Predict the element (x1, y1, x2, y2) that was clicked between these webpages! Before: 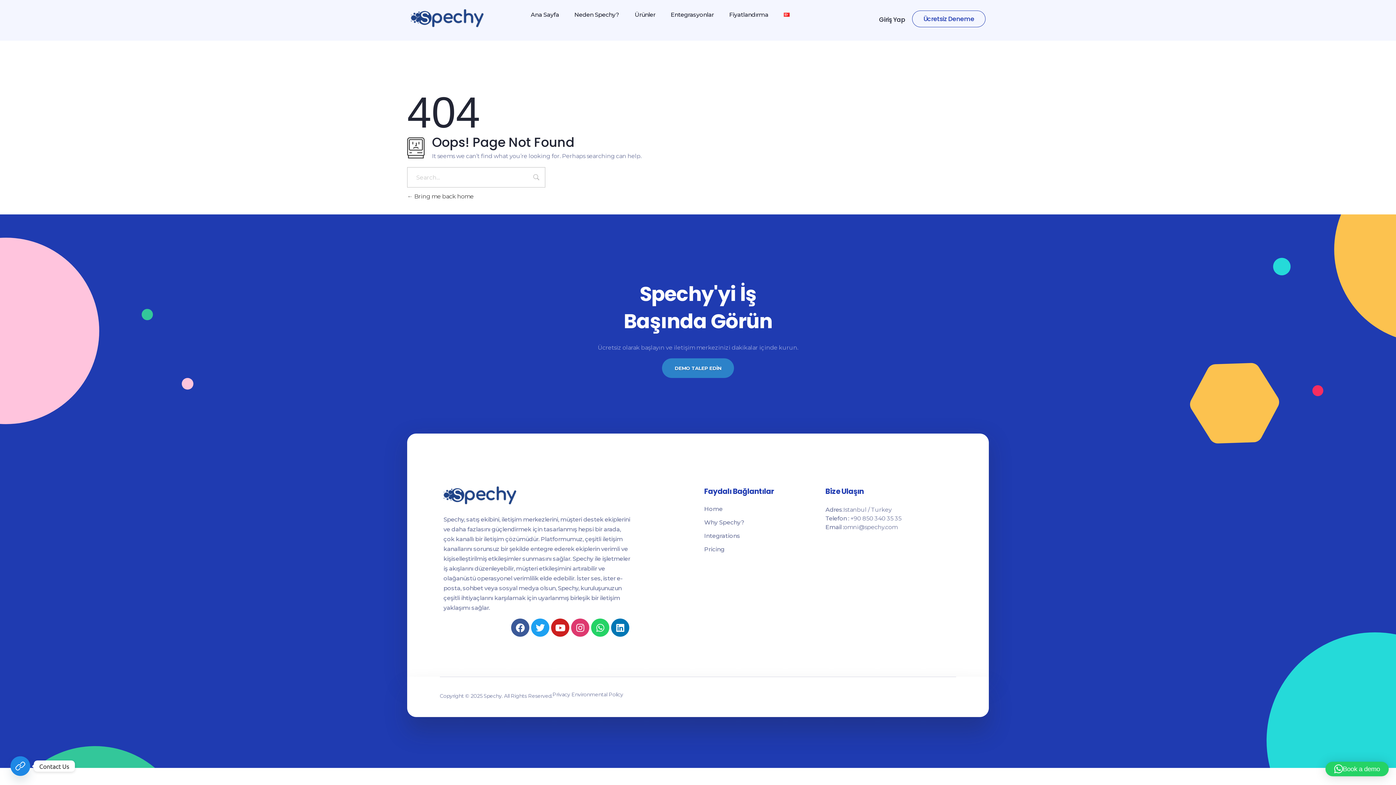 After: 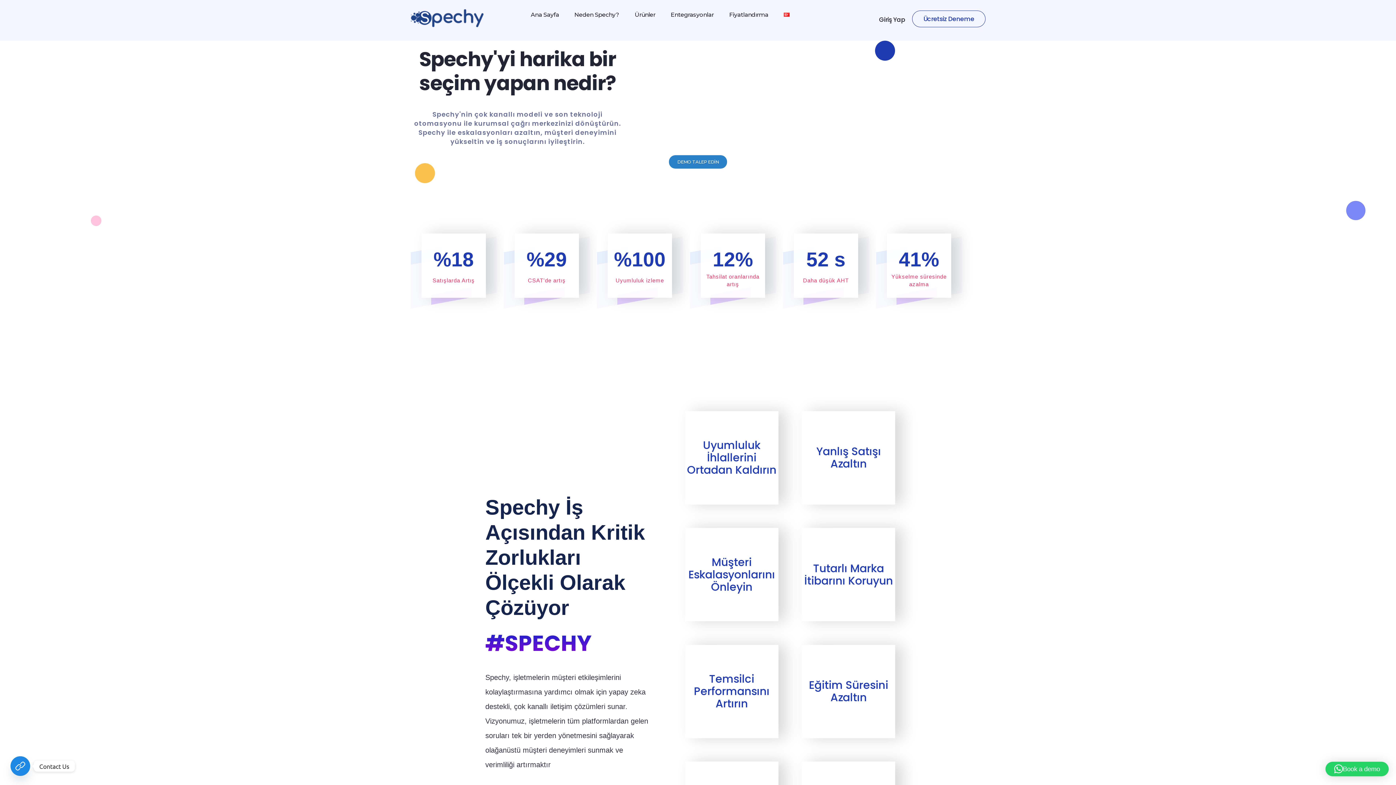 Action: label: Neden Spechy? bbox: (566, 9, 627, 20)